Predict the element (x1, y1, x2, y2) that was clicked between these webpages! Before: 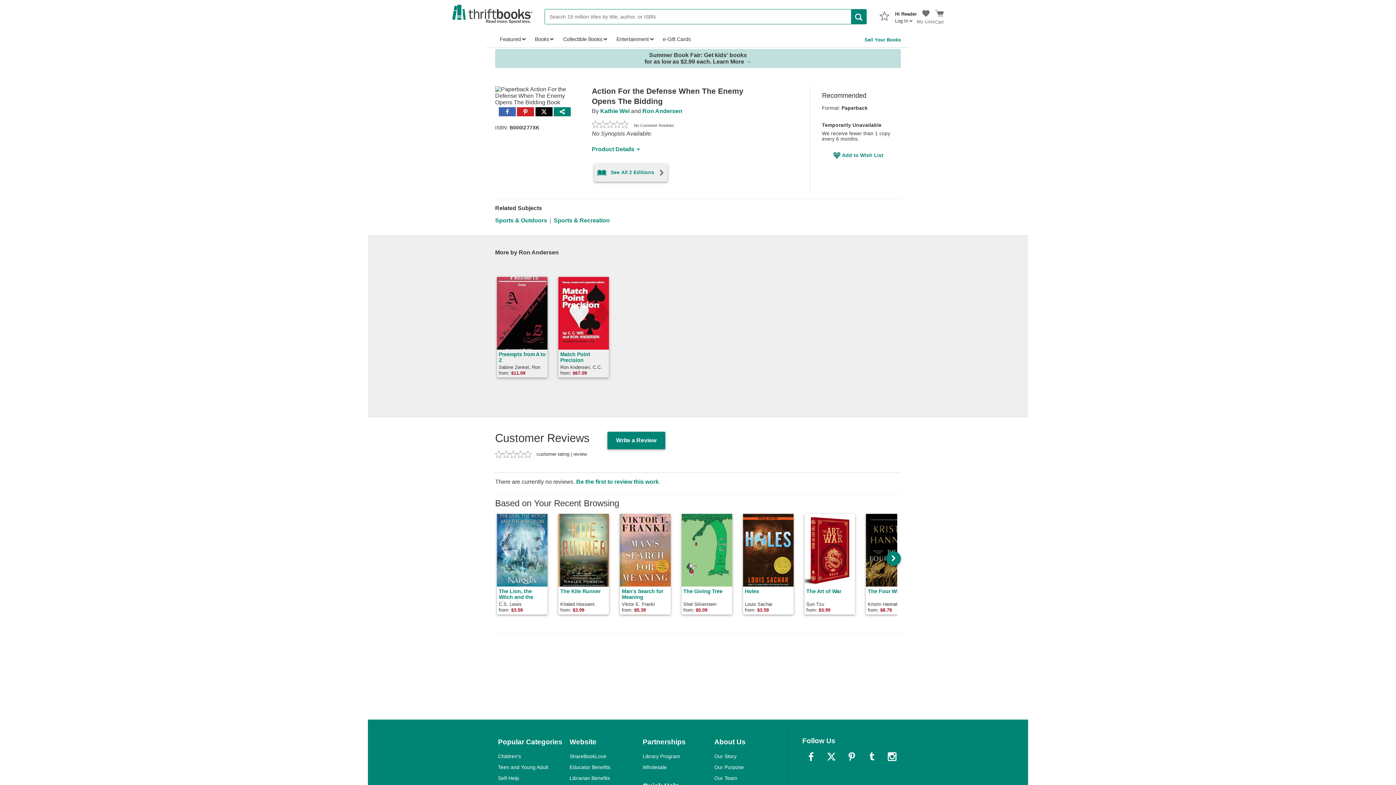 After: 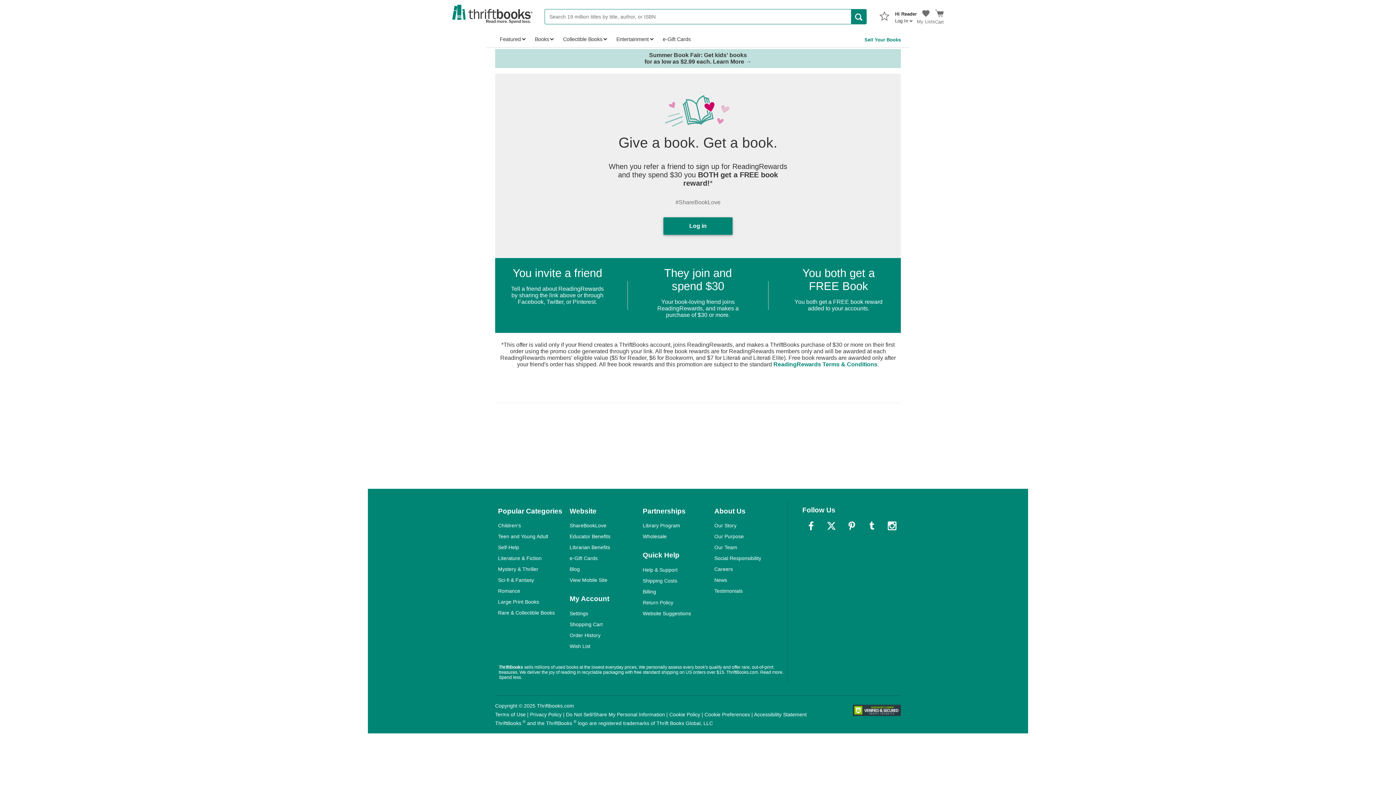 Action: label: ShareBookLove bbox: (569, 753, 606, 759)